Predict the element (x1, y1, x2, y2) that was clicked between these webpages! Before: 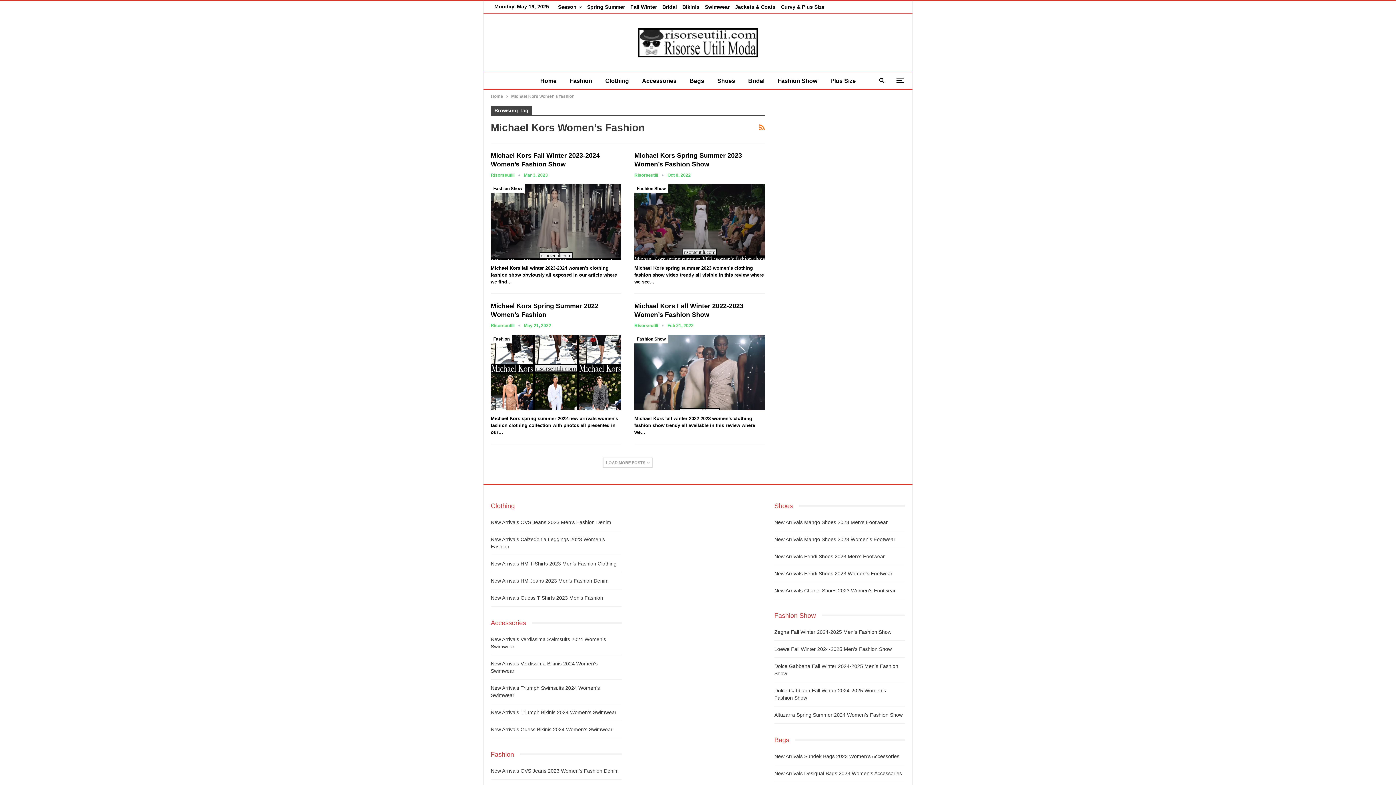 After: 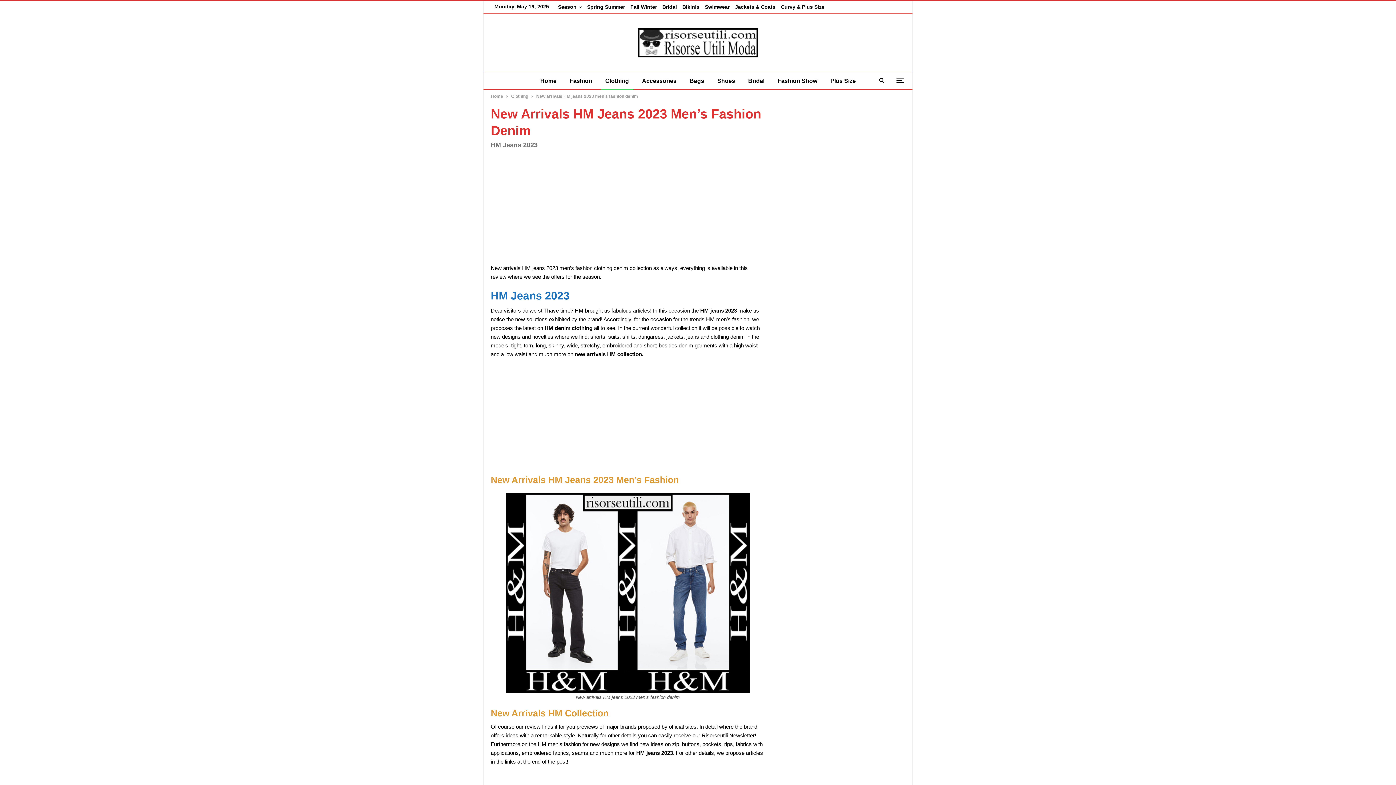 Action: label: New Arrivals HM Jeans 2023 Men’s Fashion Denim bbox: (490, 578, 608, 583)